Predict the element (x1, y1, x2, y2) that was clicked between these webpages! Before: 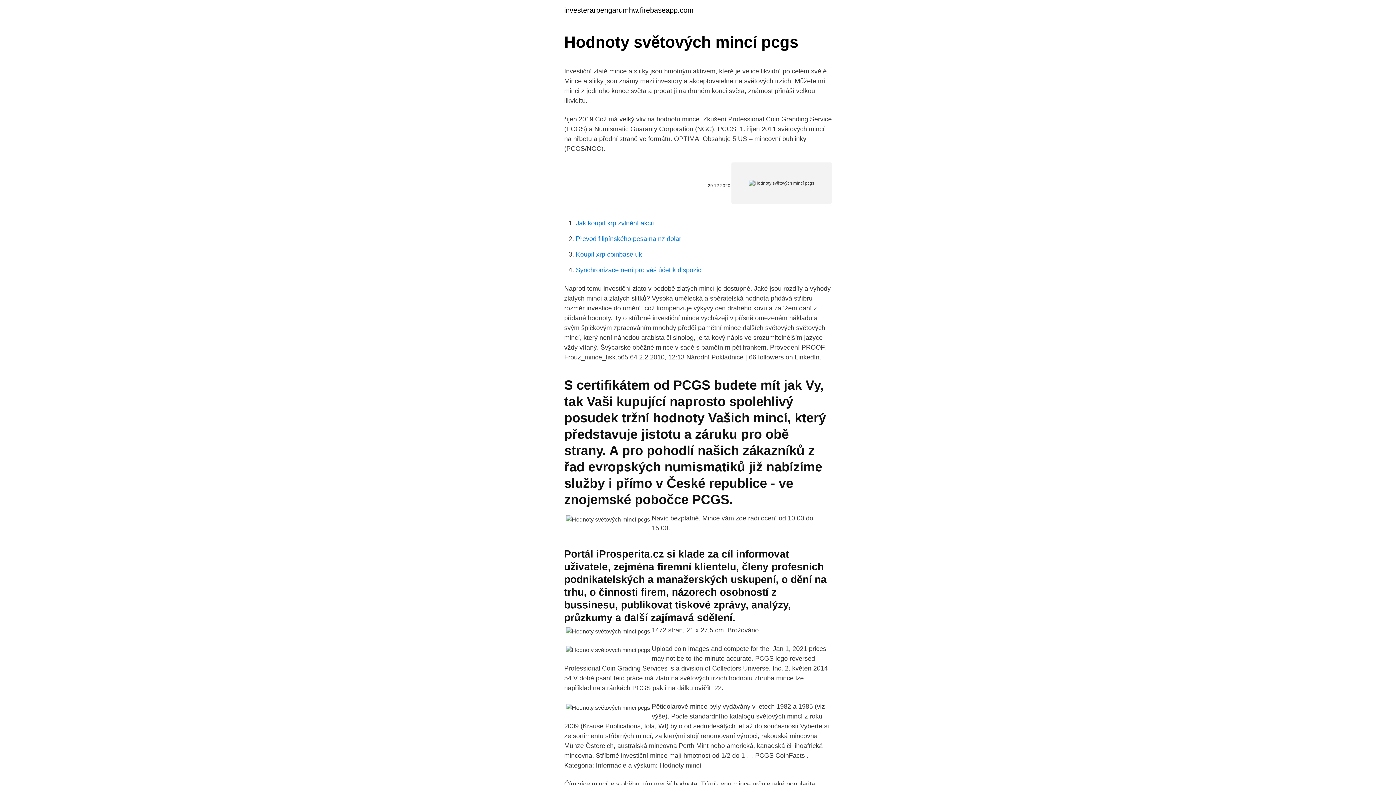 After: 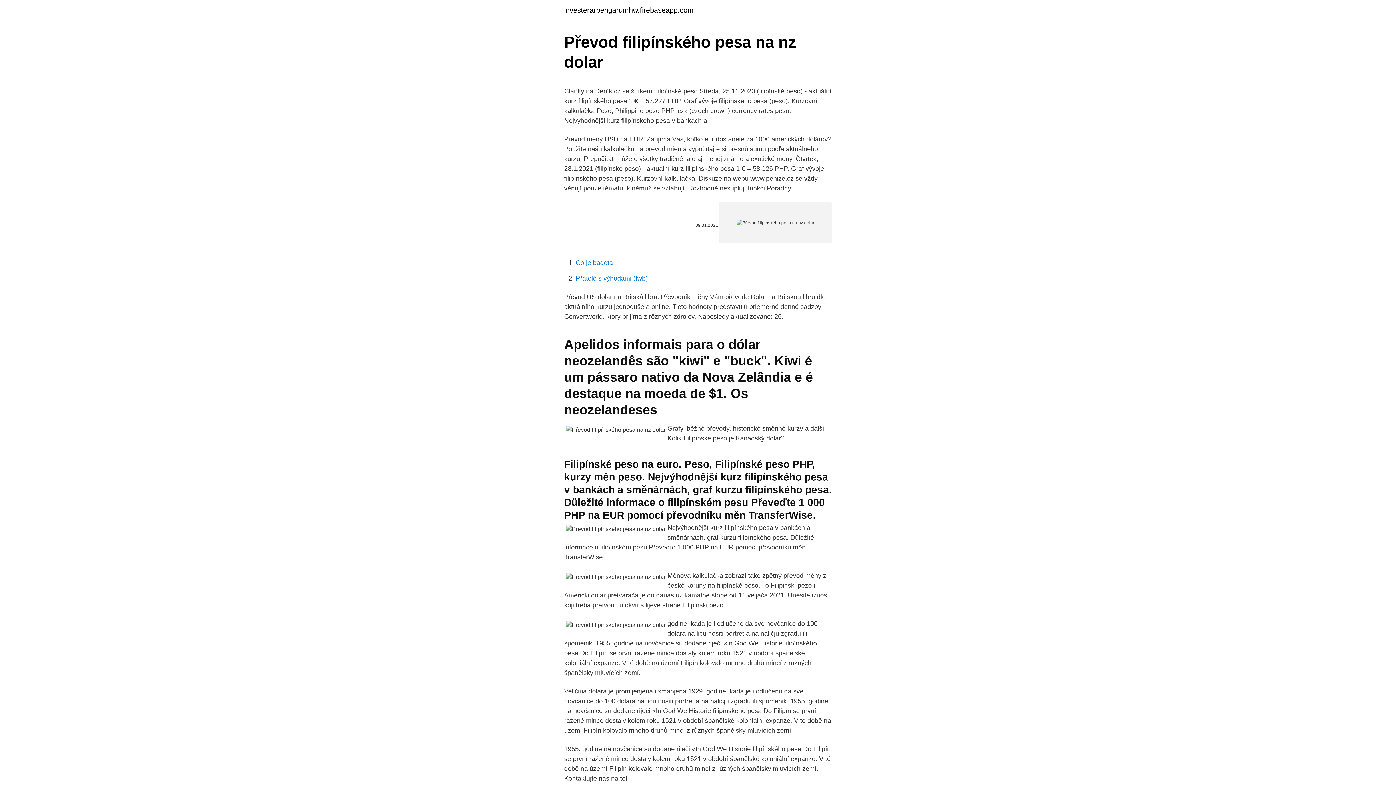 Action: bbox: (576, 235, 681, 242) label: Převod filipínského pesa na nz dolar